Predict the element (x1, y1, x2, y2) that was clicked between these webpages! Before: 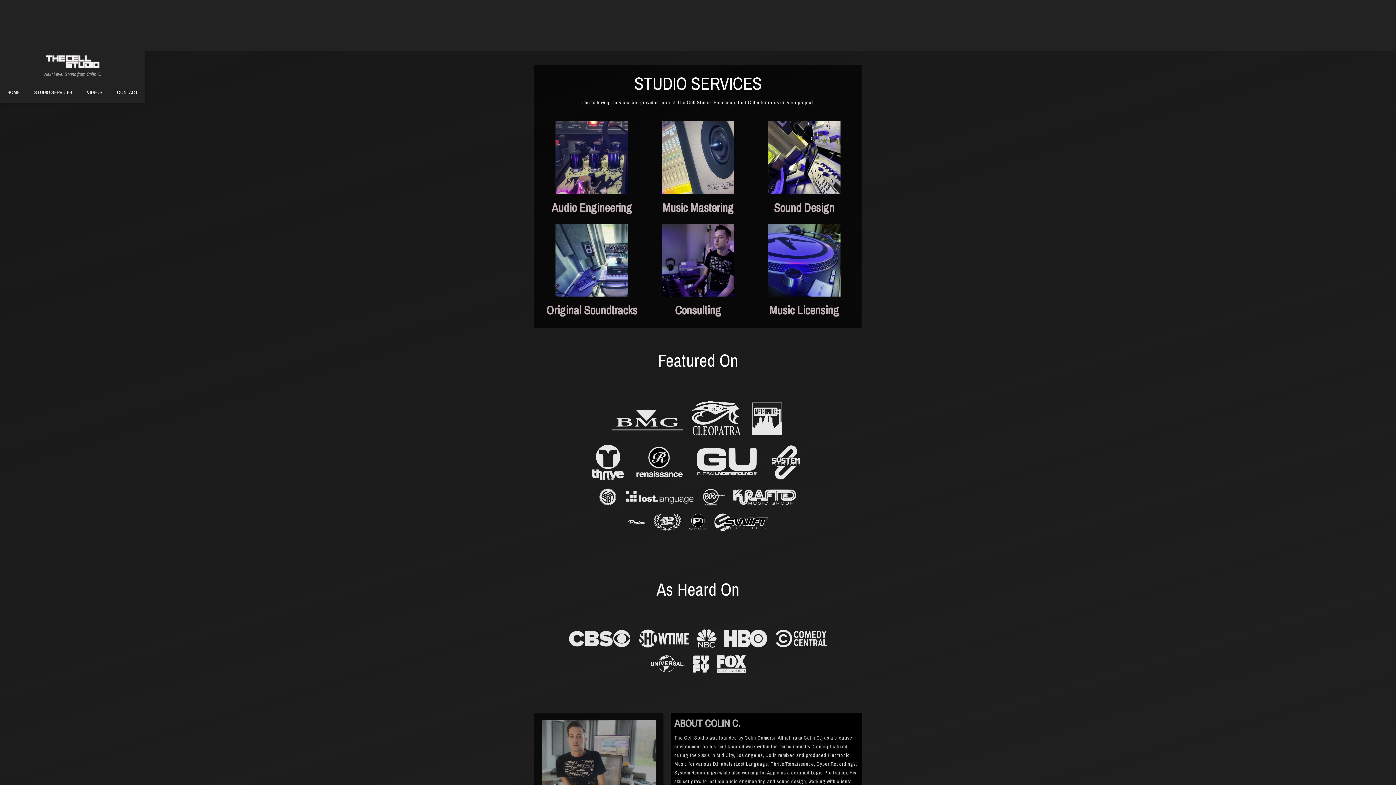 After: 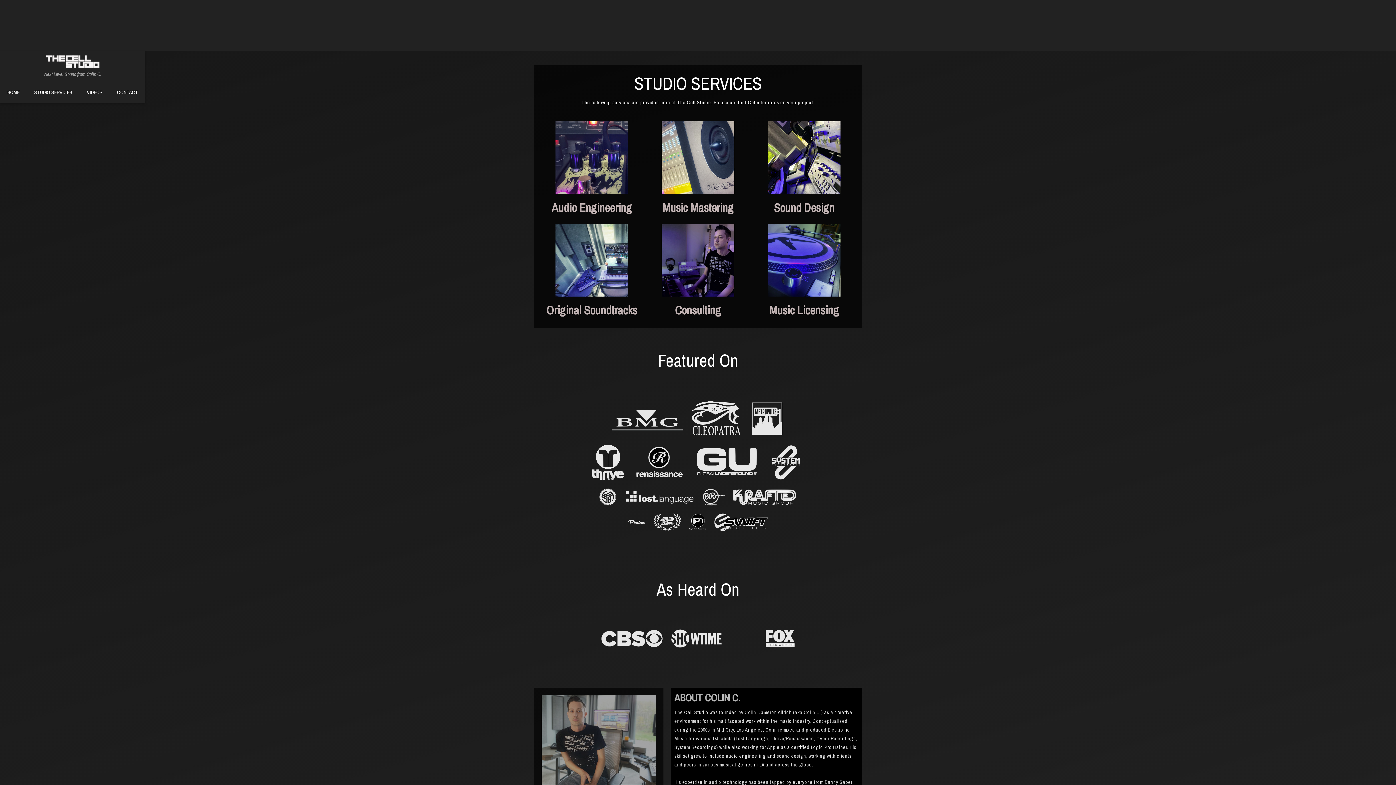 Action: bbox: (26, 81, 79, 103) label: STUDIO SERVICES